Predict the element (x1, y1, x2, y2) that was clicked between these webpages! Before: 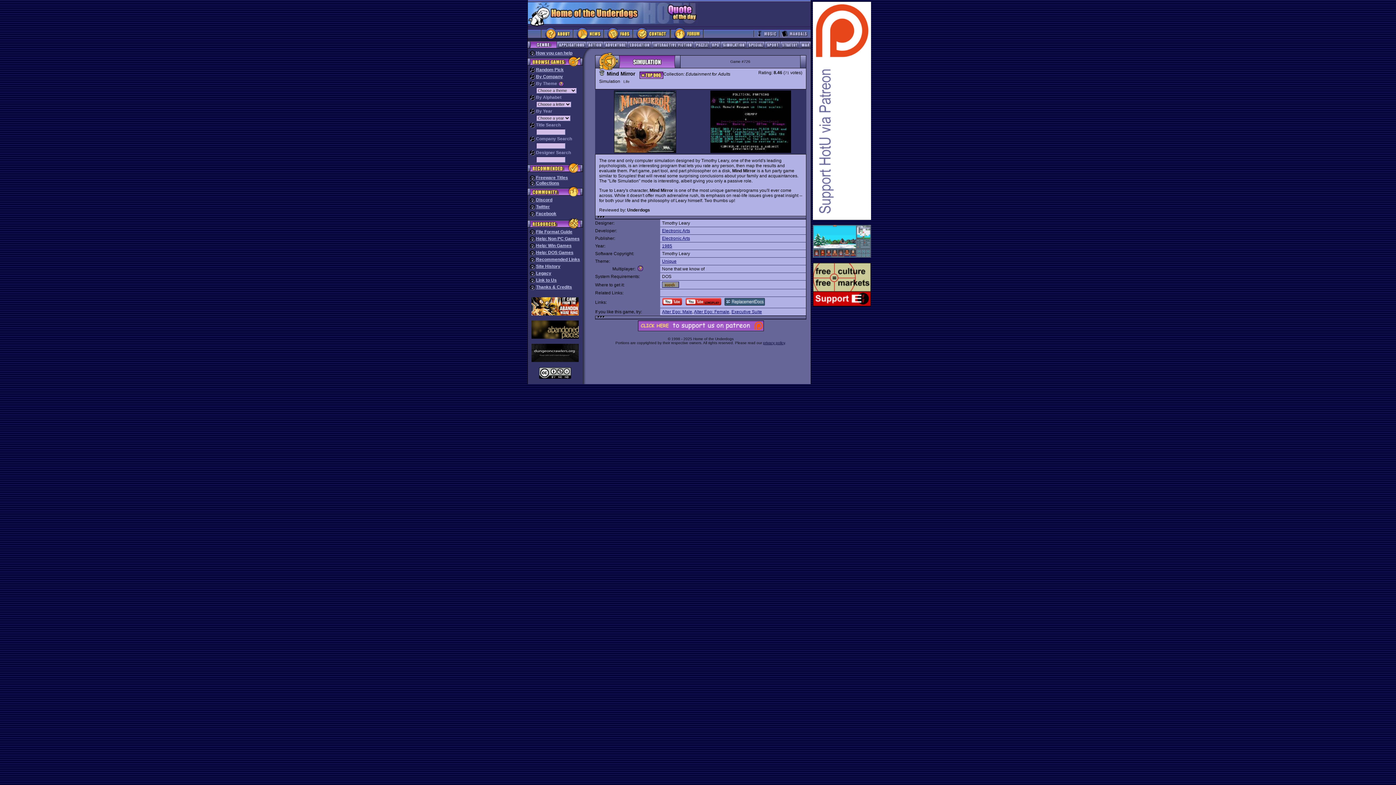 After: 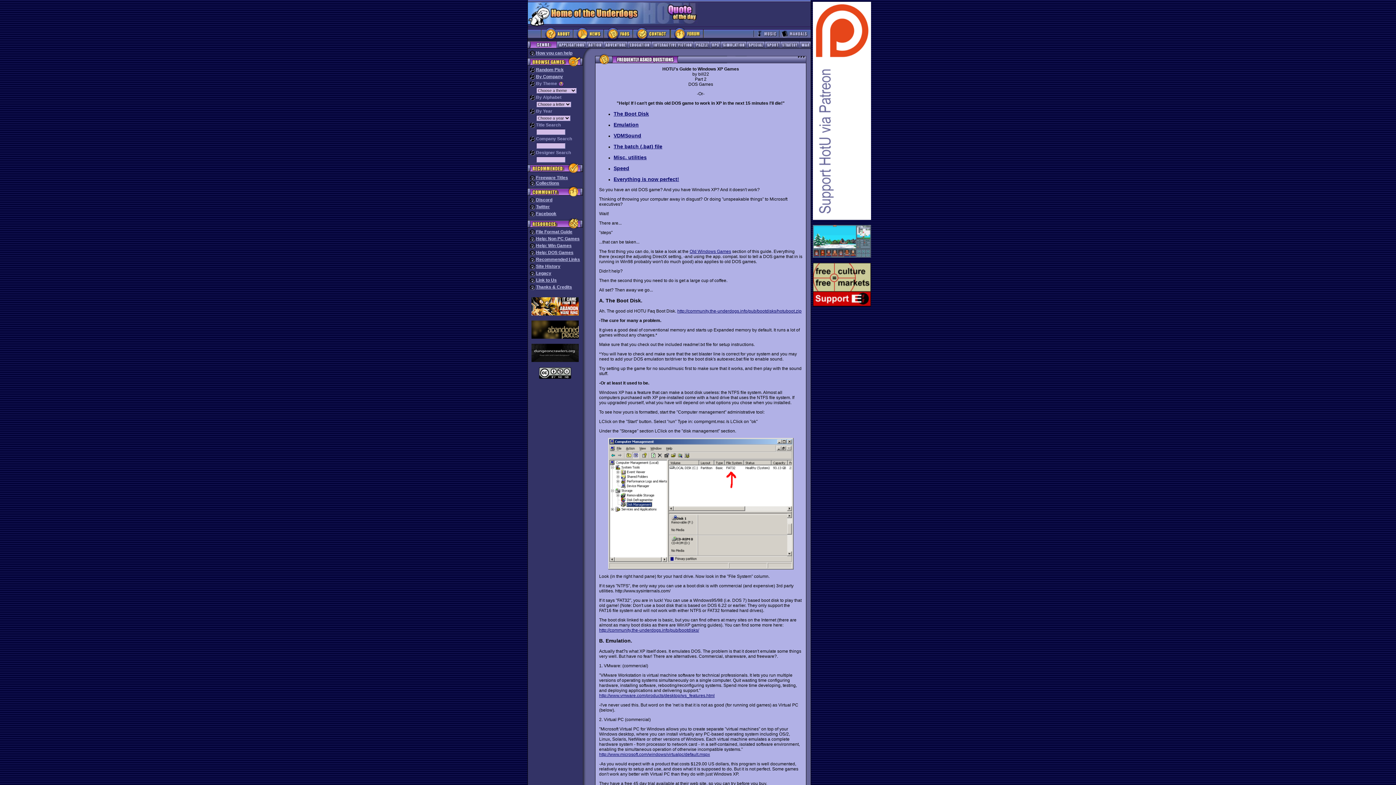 Action: label: Help: DOS Games bbox: (536, 250, 573, 255)